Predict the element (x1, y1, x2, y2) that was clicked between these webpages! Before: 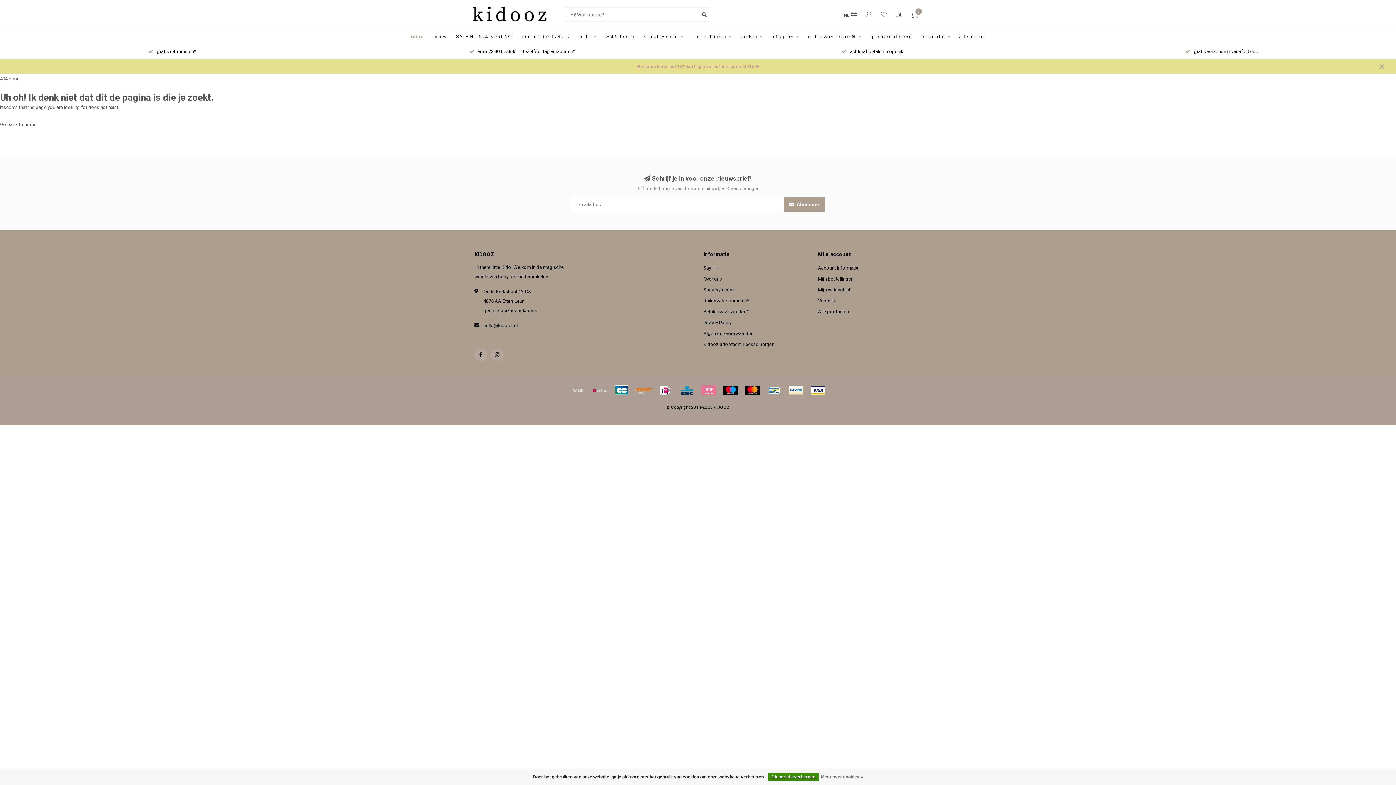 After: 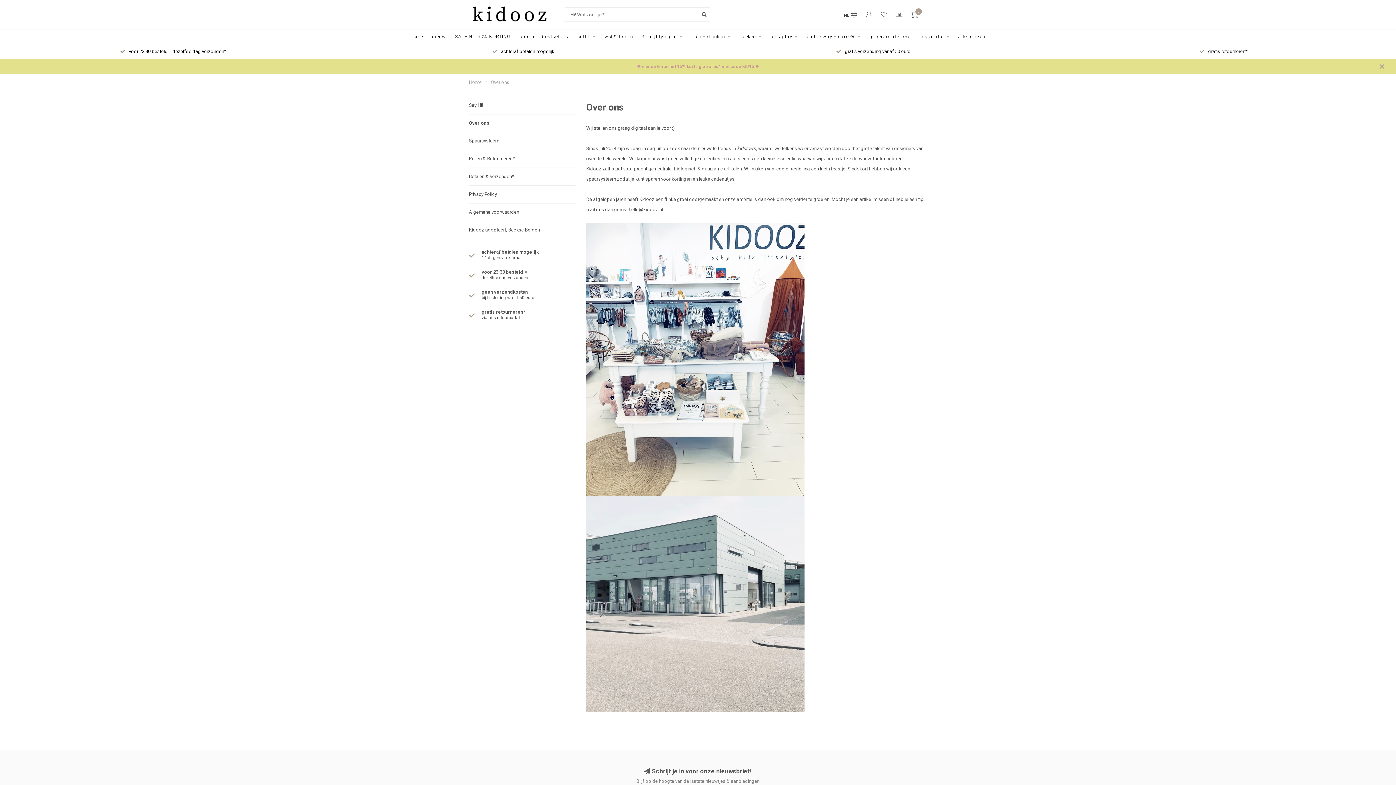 Action: label: Over ons bbox: (703, 273, 722, 284)